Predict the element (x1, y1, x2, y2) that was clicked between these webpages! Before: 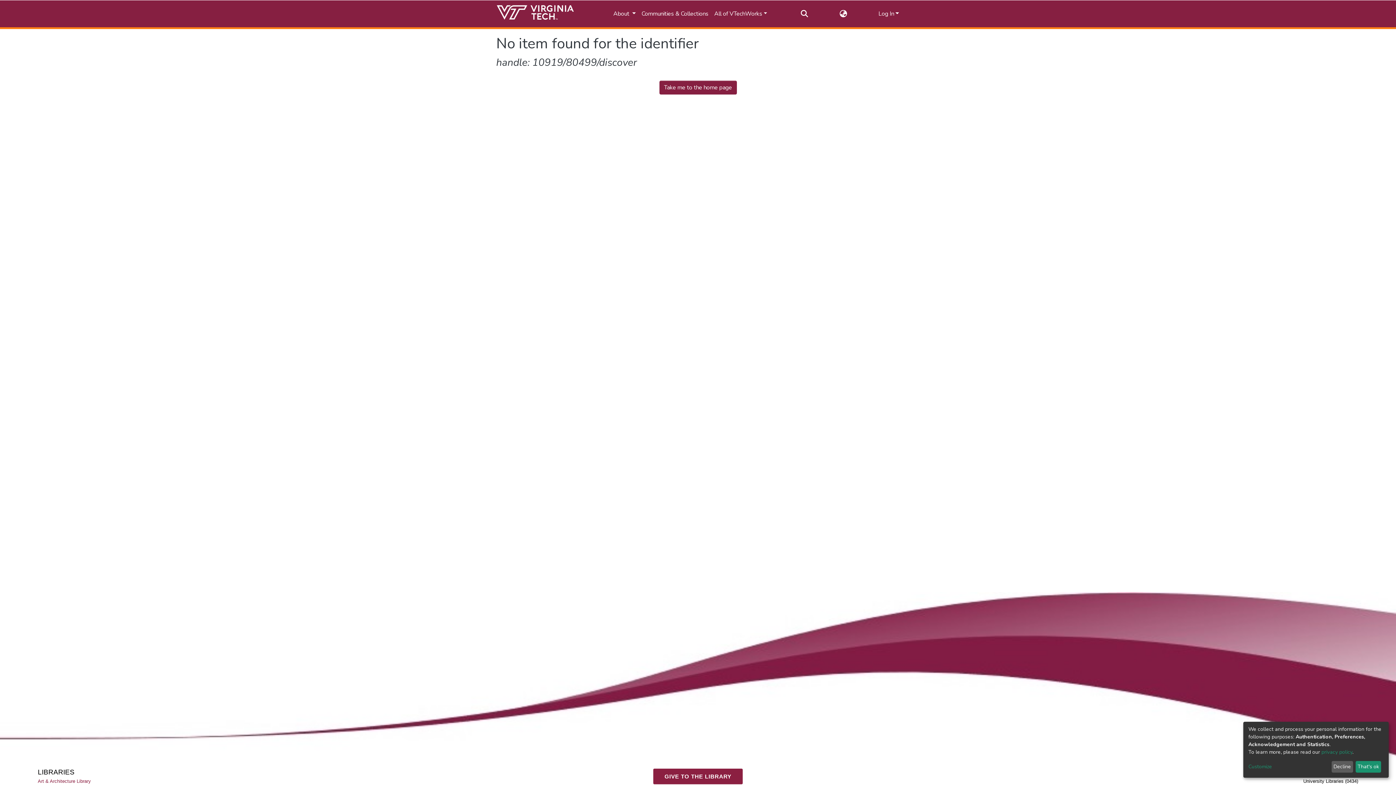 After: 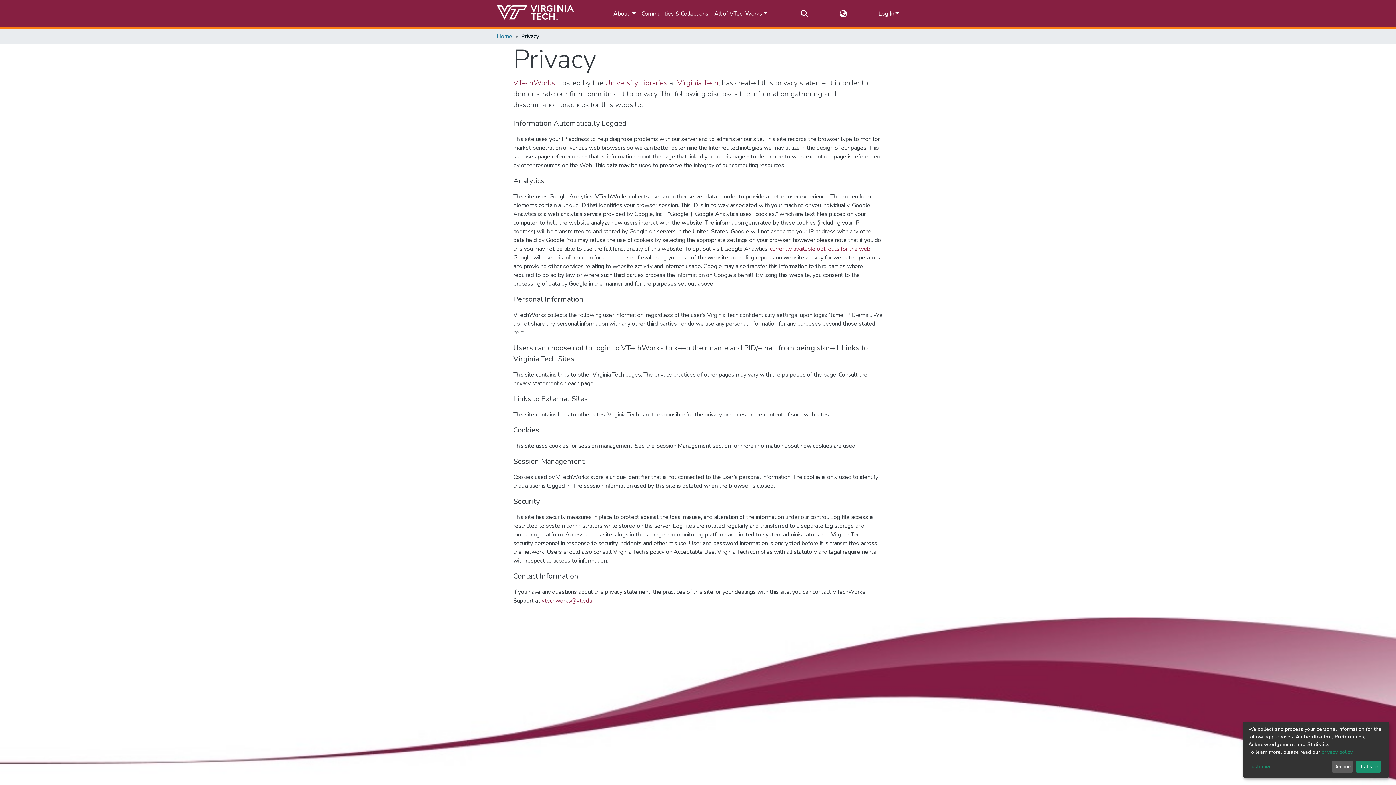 Action: bbox: (1321, 749, 1352, 755) label: privacy policy